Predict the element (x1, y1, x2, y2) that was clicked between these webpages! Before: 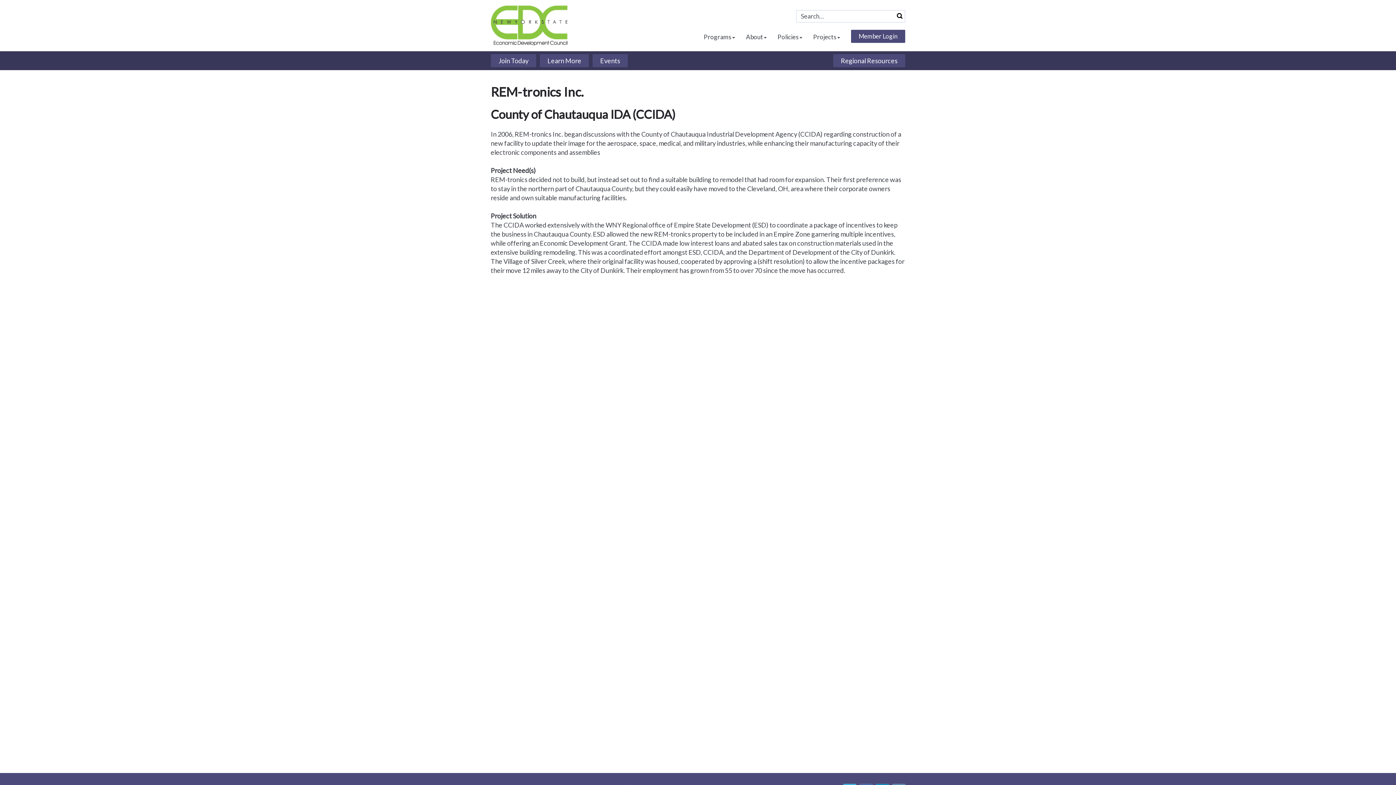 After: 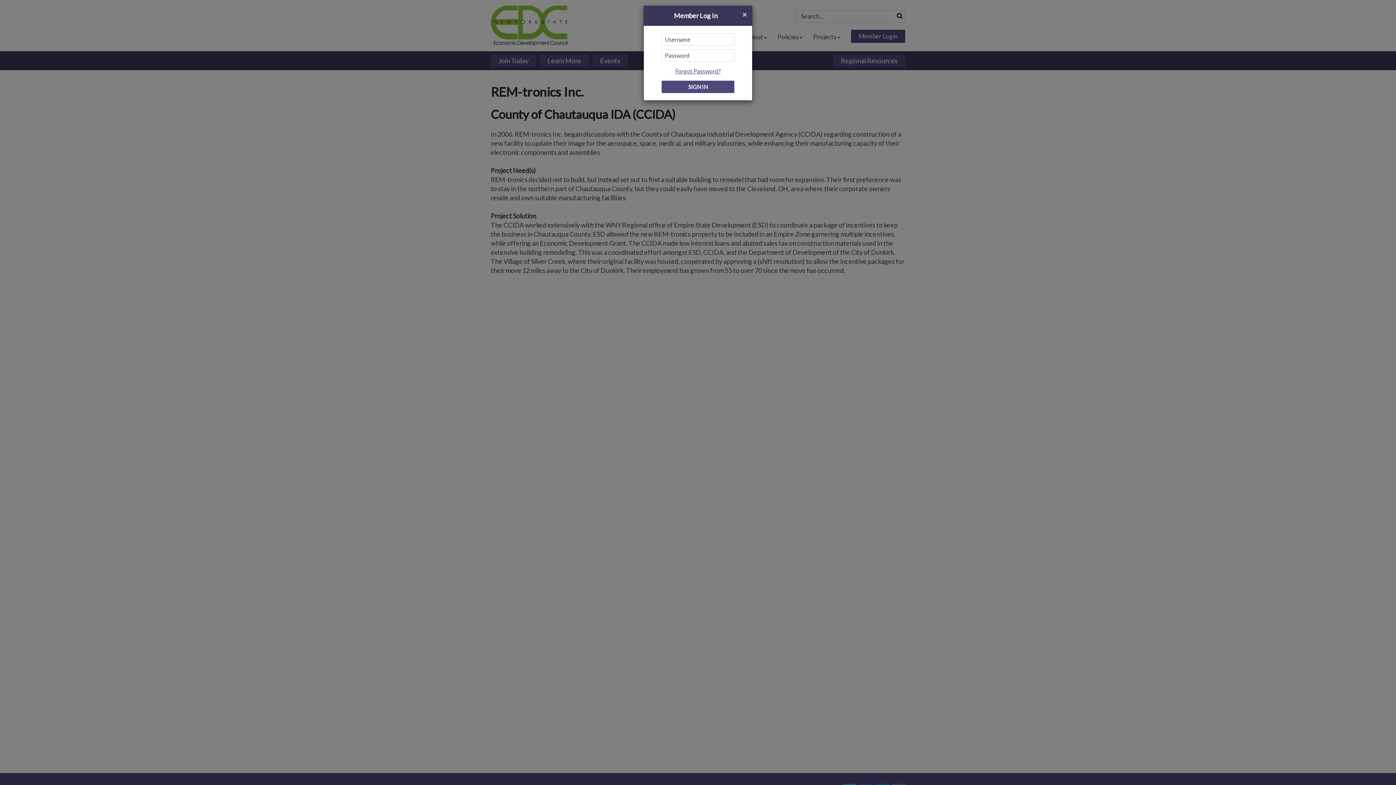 Action: label: Member Login bbox: (851, 29, 905, 42)